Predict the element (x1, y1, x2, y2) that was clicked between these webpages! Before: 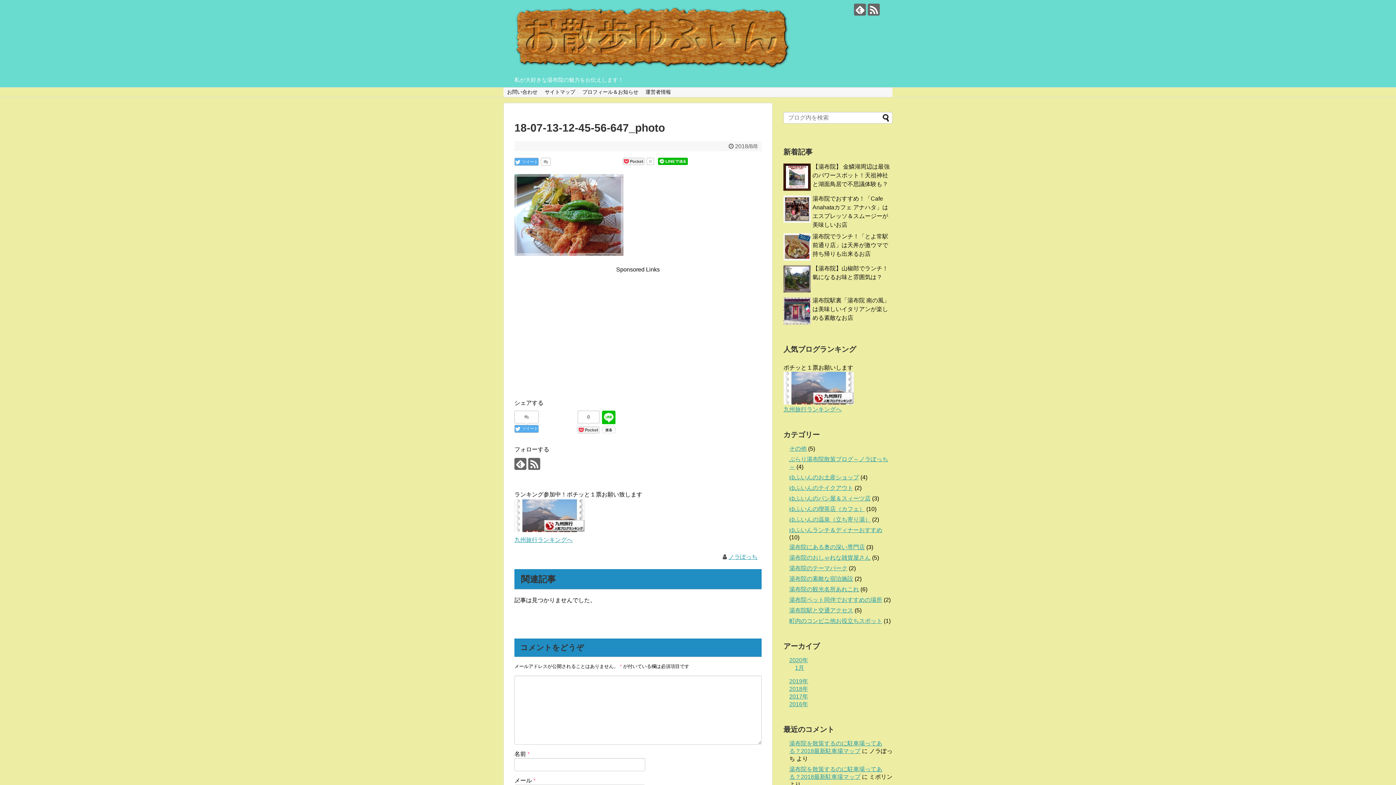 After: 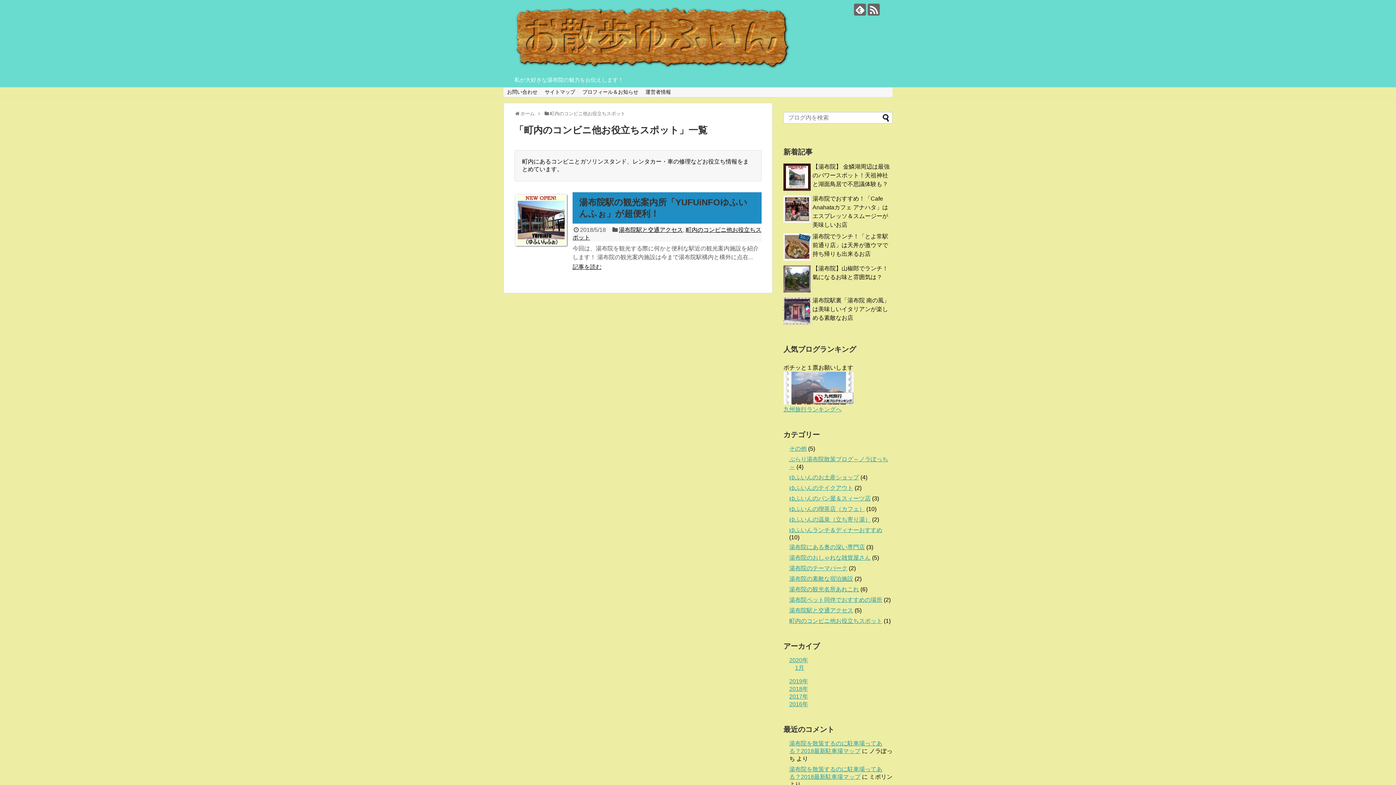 Action: label: 町内のコンビニ他お役立ちスポット bbox: (789, 618, 882, 624)